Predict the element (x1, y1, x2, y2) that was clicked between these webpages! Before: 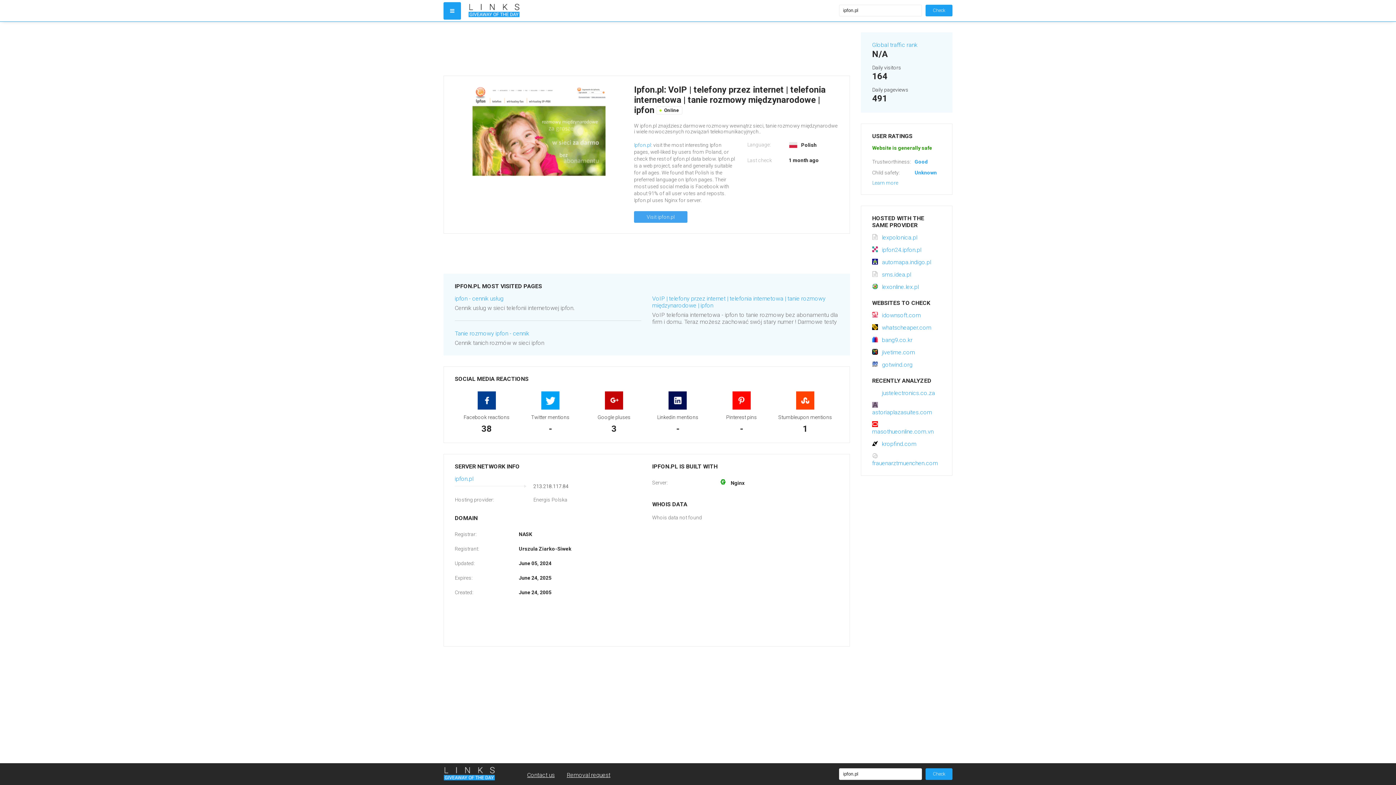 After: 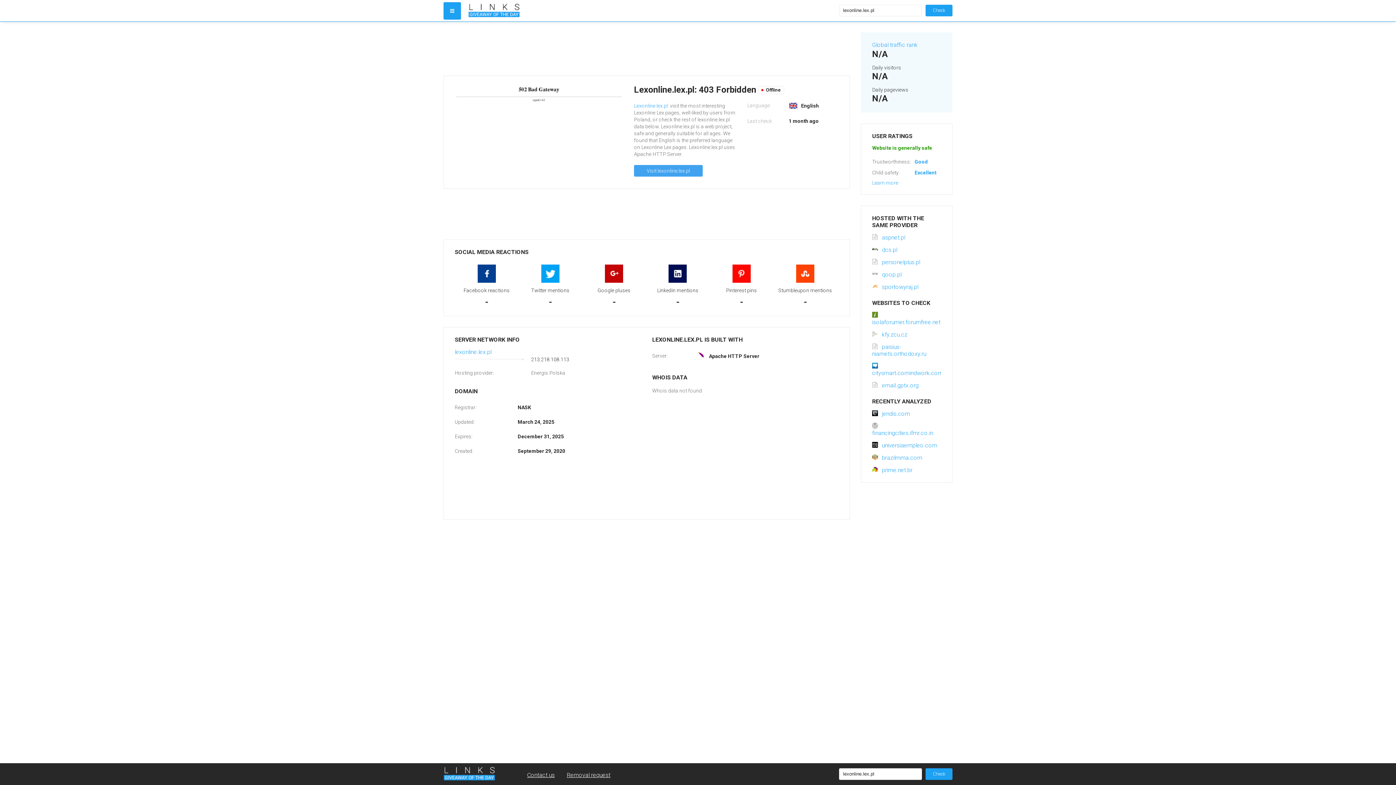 Action: label: lexonline.lex.pl bbox: (872, 283, 918, 290)